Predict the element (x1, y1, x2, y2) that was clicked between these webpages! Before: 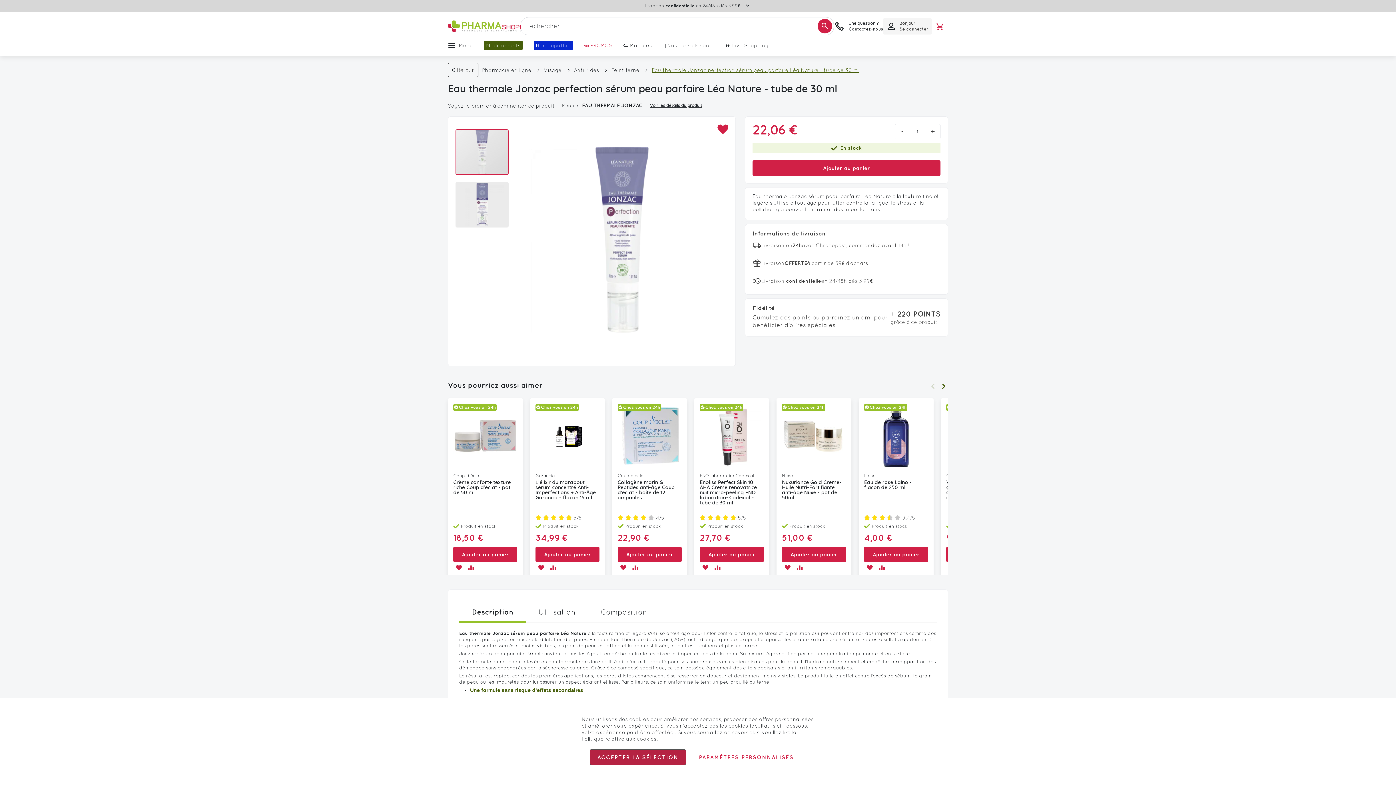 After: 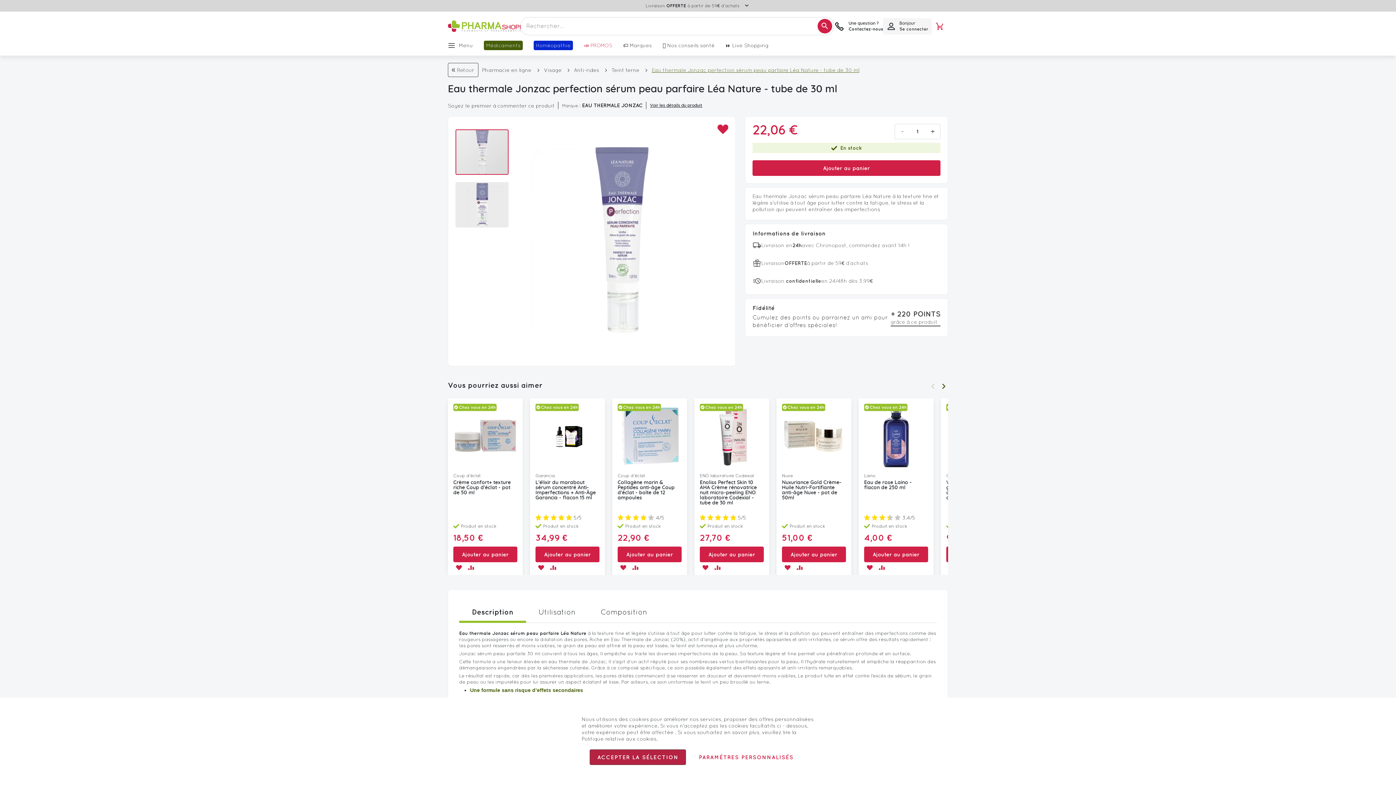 Action: label: Ajouter au panier bbox: (617, 546, 681, 562)